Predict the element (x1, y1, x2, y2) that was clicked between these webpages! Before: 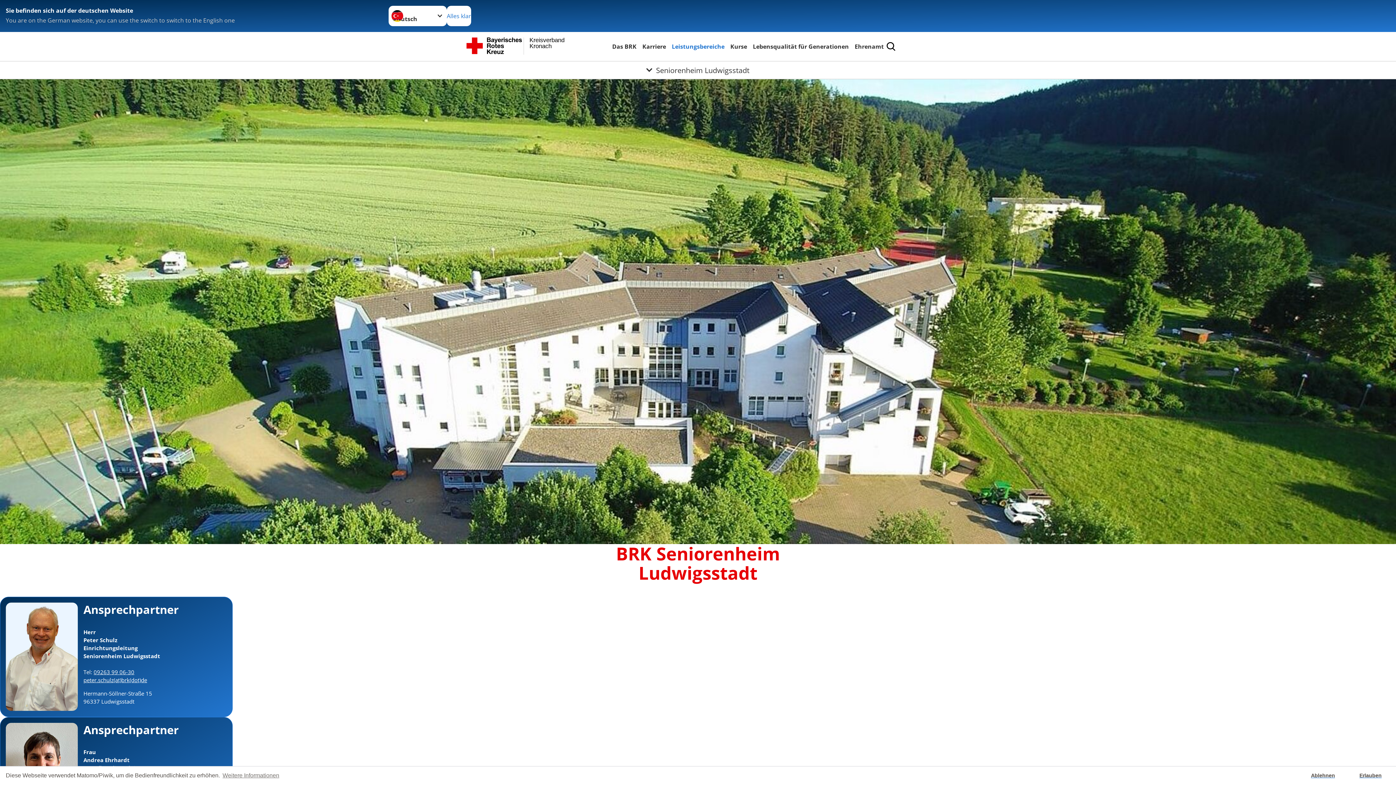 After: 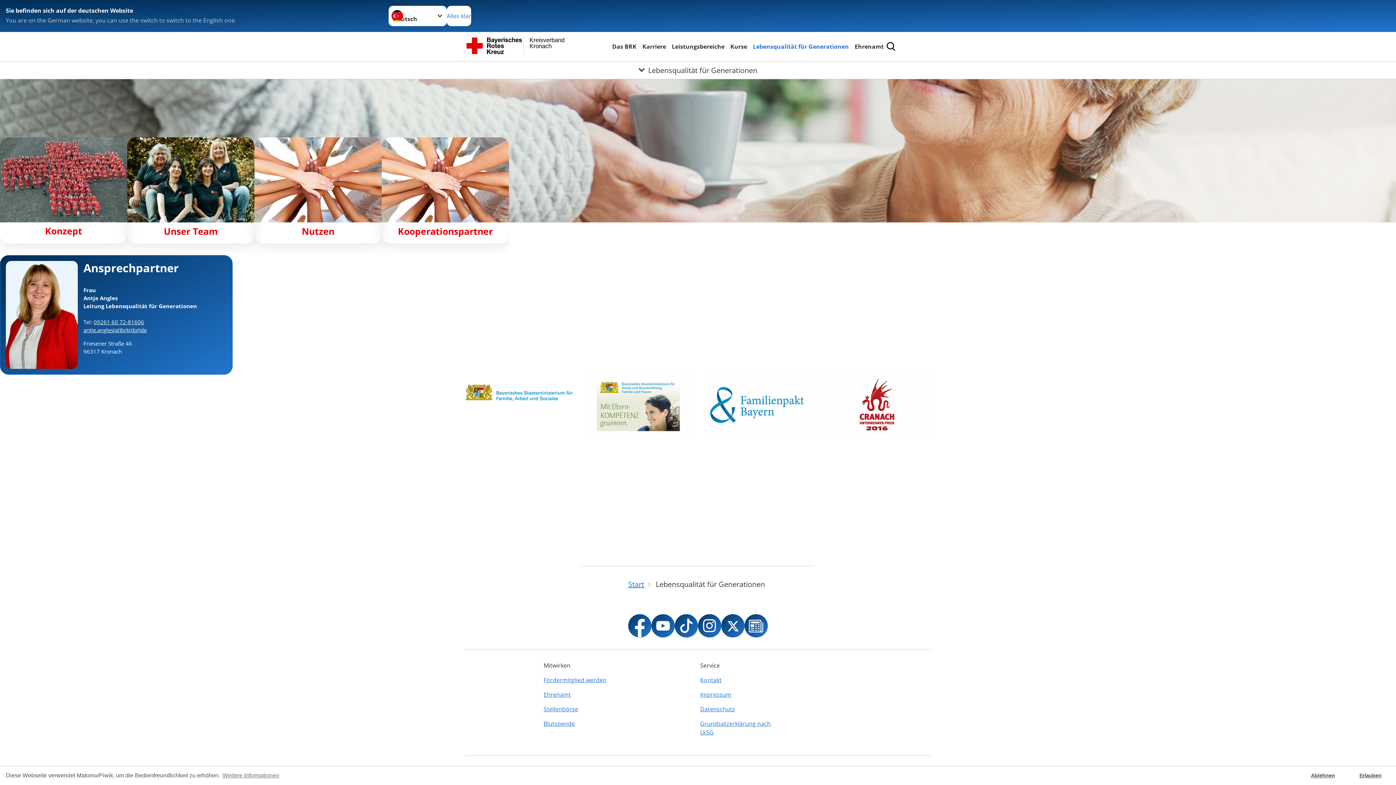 Action: label: Lebensqualität für Generationen bbox: (751, 41, 850, 51)